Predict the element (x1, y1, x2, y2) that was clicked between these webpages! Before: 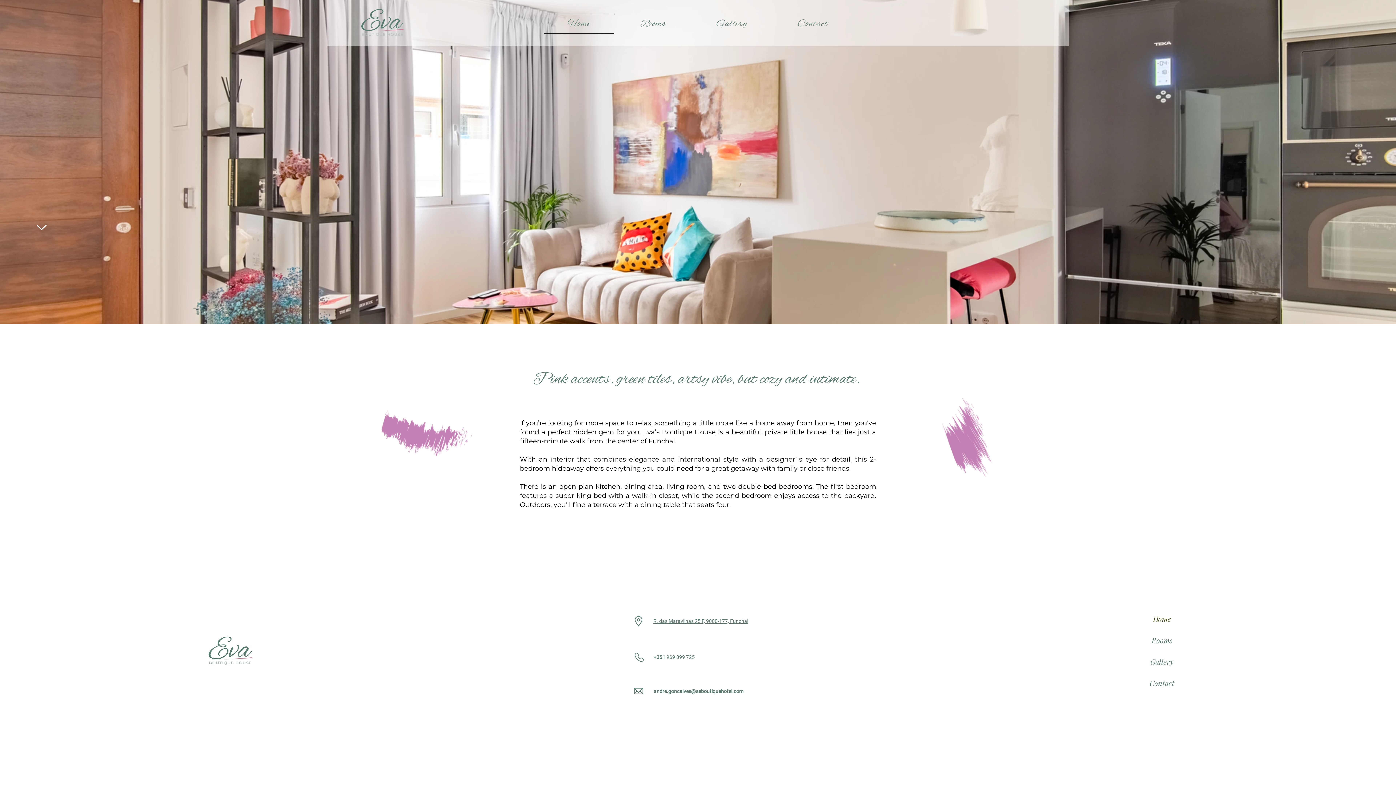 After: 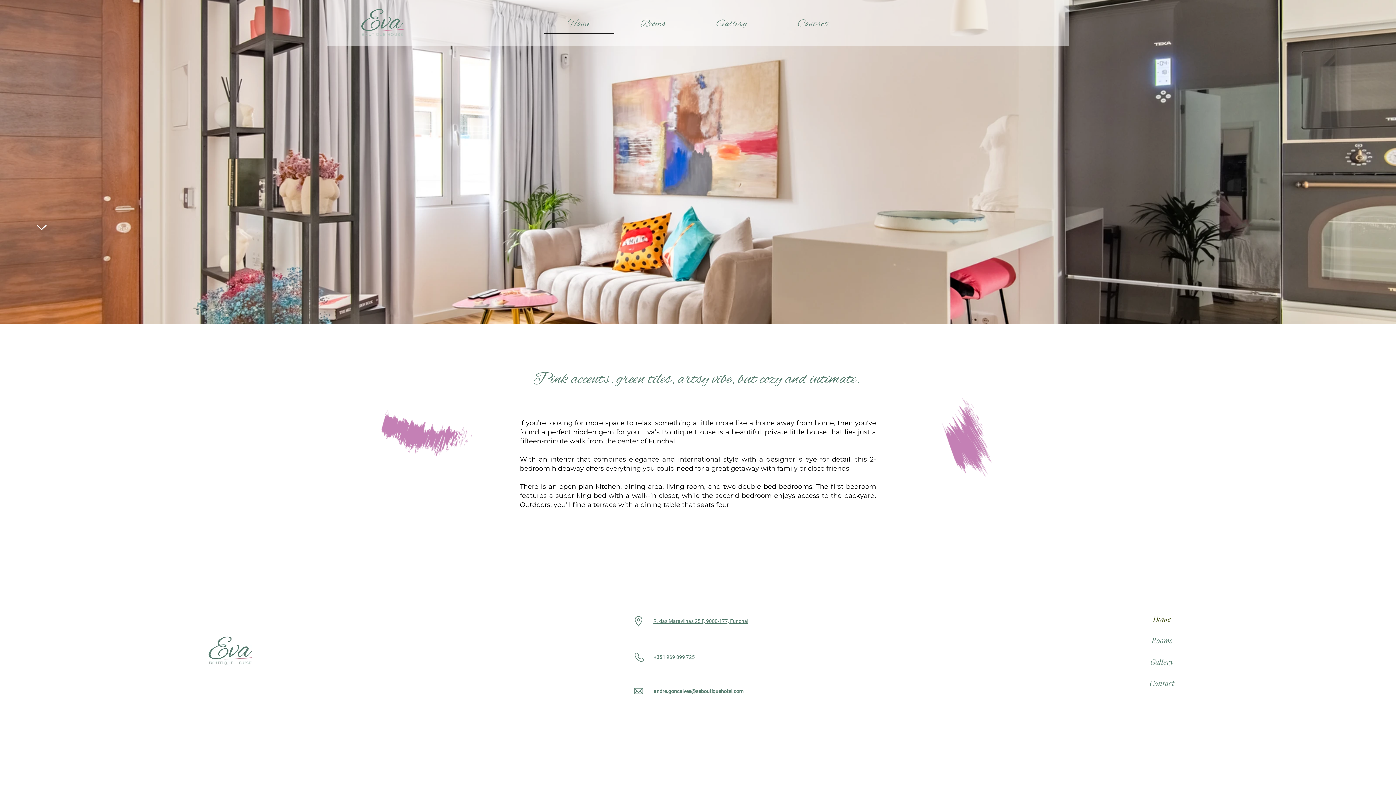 Action: bbox: (36, 225, 46, 230)